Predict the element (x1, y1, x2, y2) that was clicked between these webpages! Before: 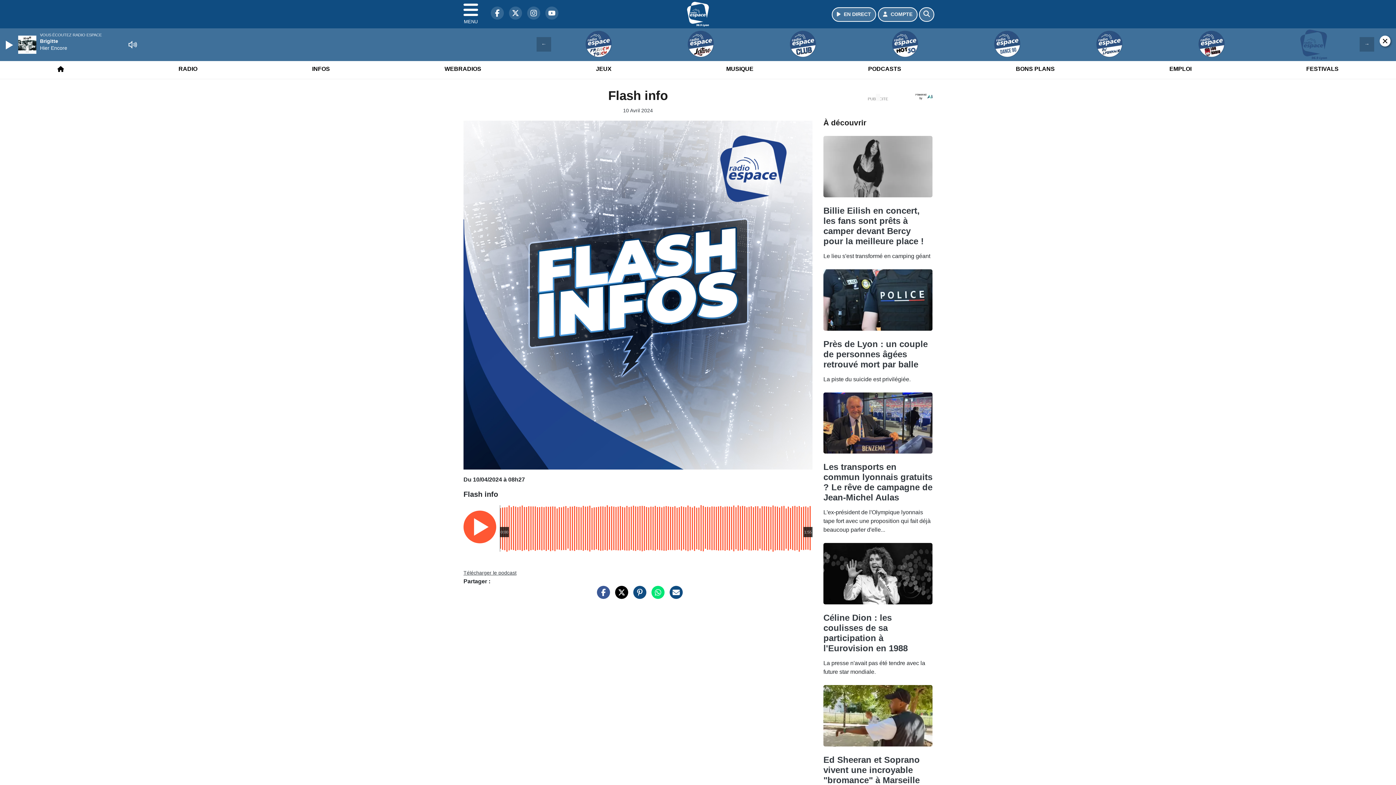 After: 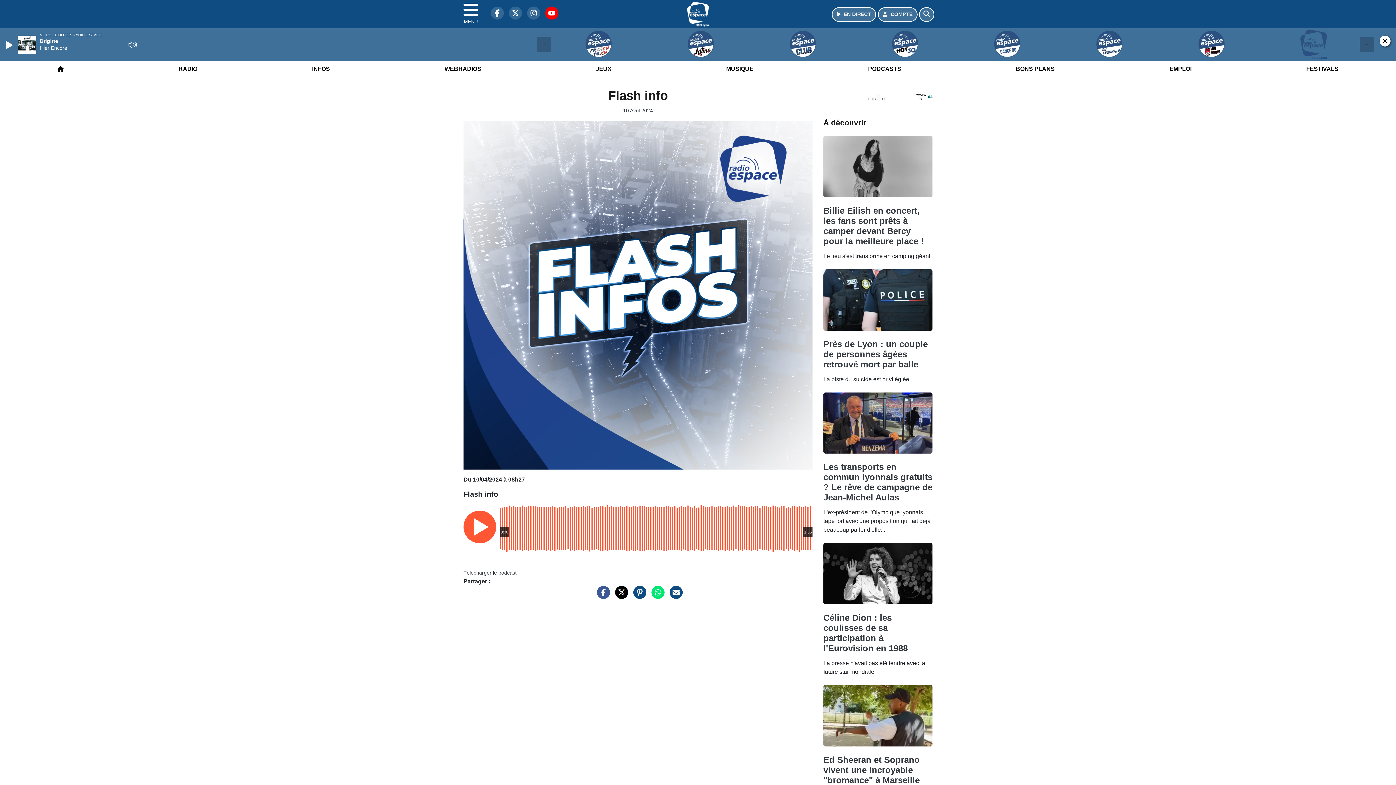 Action: label: Radio Espace sur YouTube bbox: (541, 13, 558, 19)